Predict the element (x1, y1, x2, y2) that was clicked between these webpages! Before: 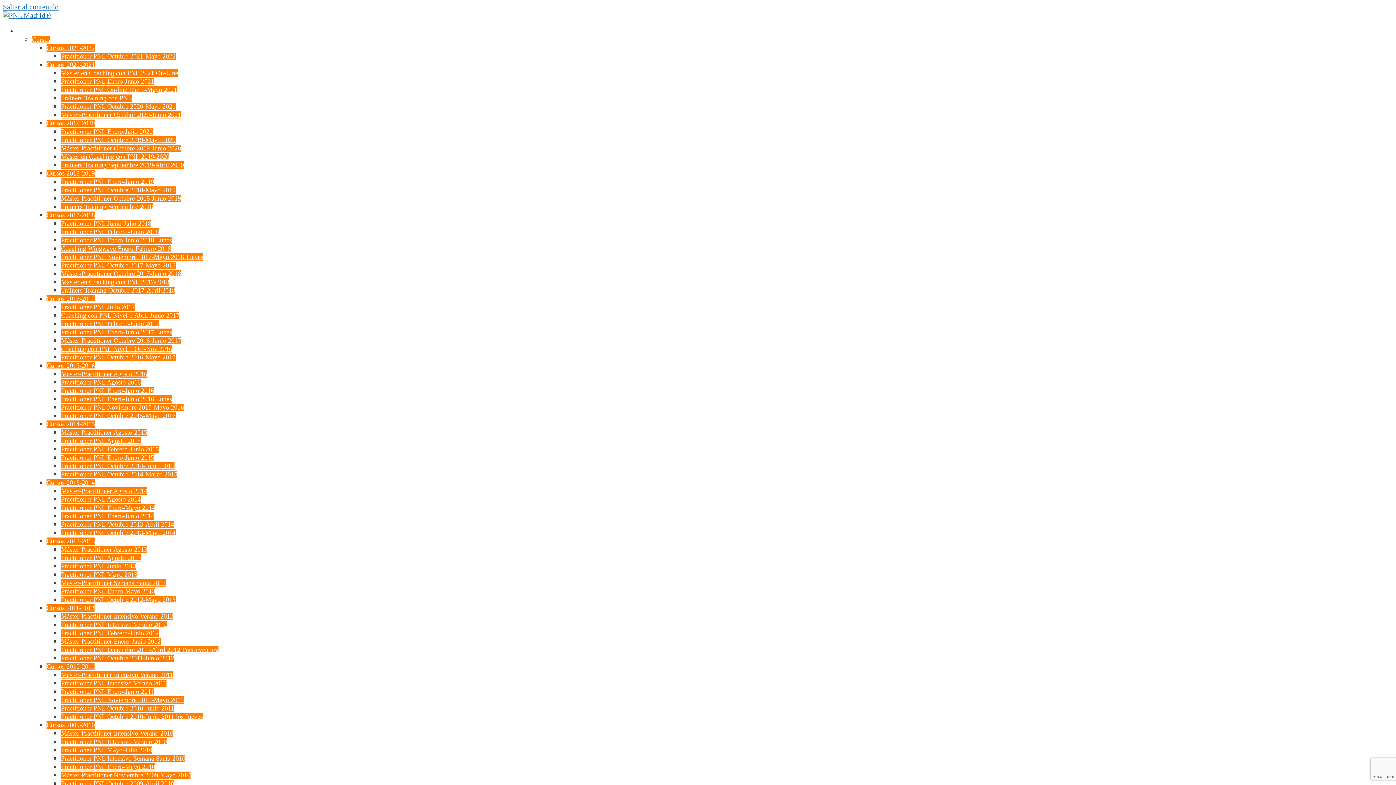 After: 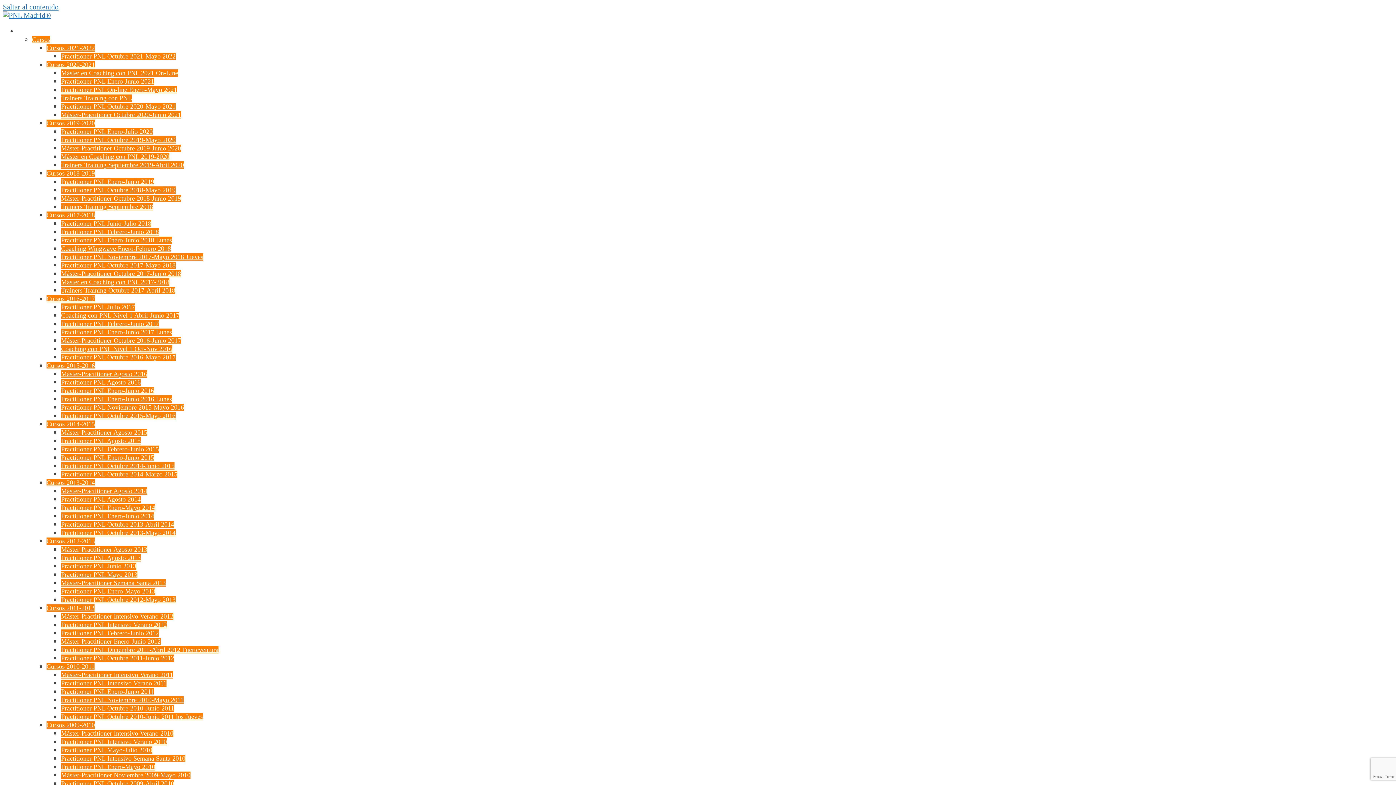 Action: bbox: (46, 420, 94, 428) label: Cursos 2014-2015